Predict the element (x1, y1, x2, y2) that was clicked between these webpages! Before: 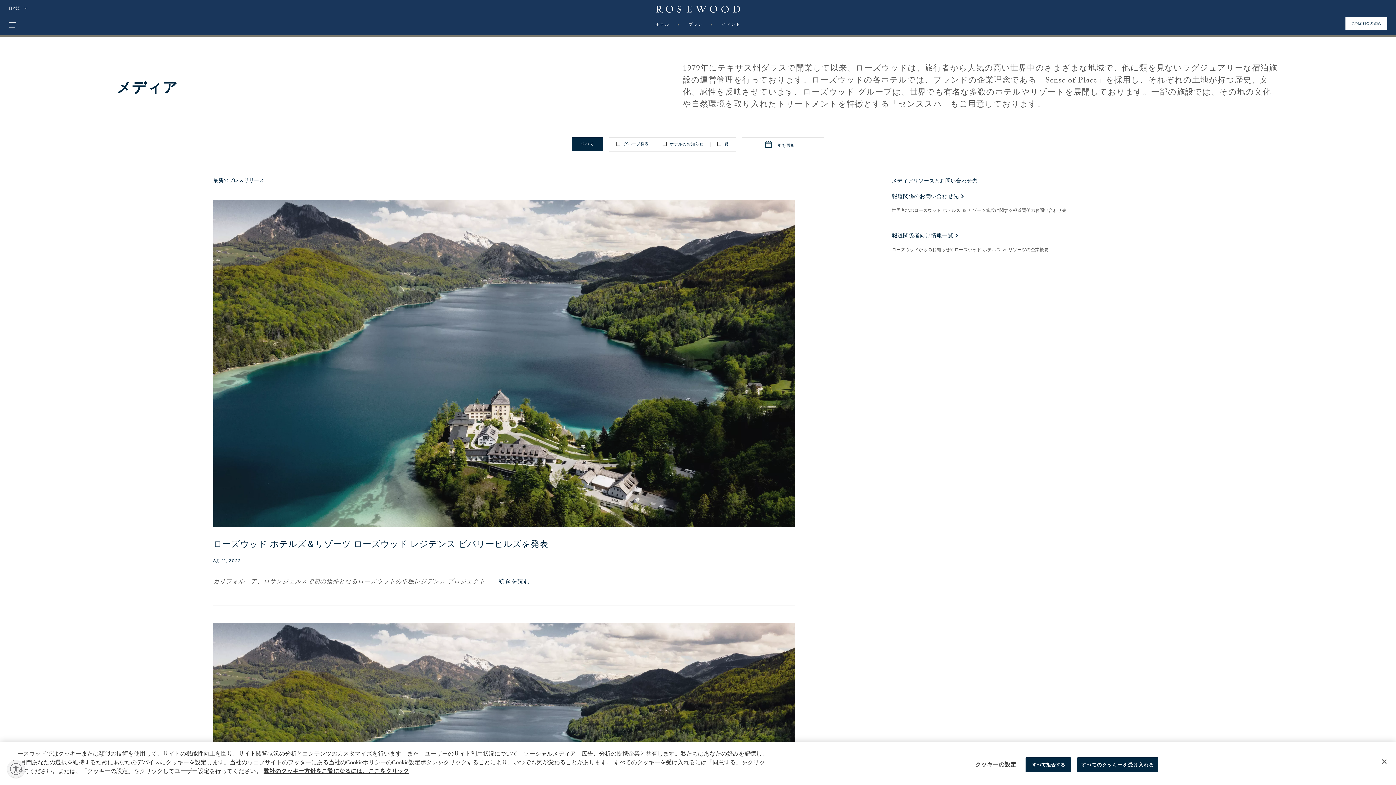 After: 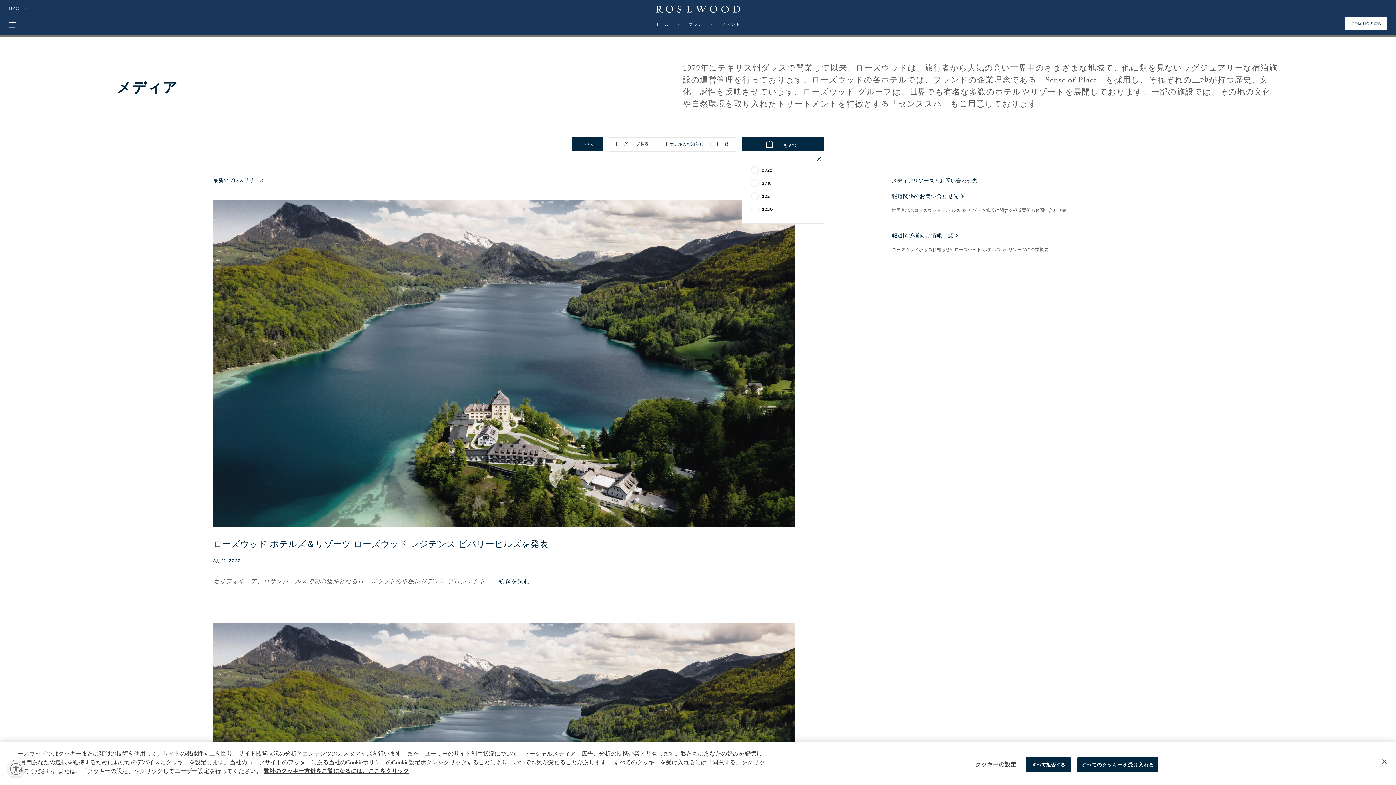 Action: bbox: (771, 139, 800, 150) label: Select Year